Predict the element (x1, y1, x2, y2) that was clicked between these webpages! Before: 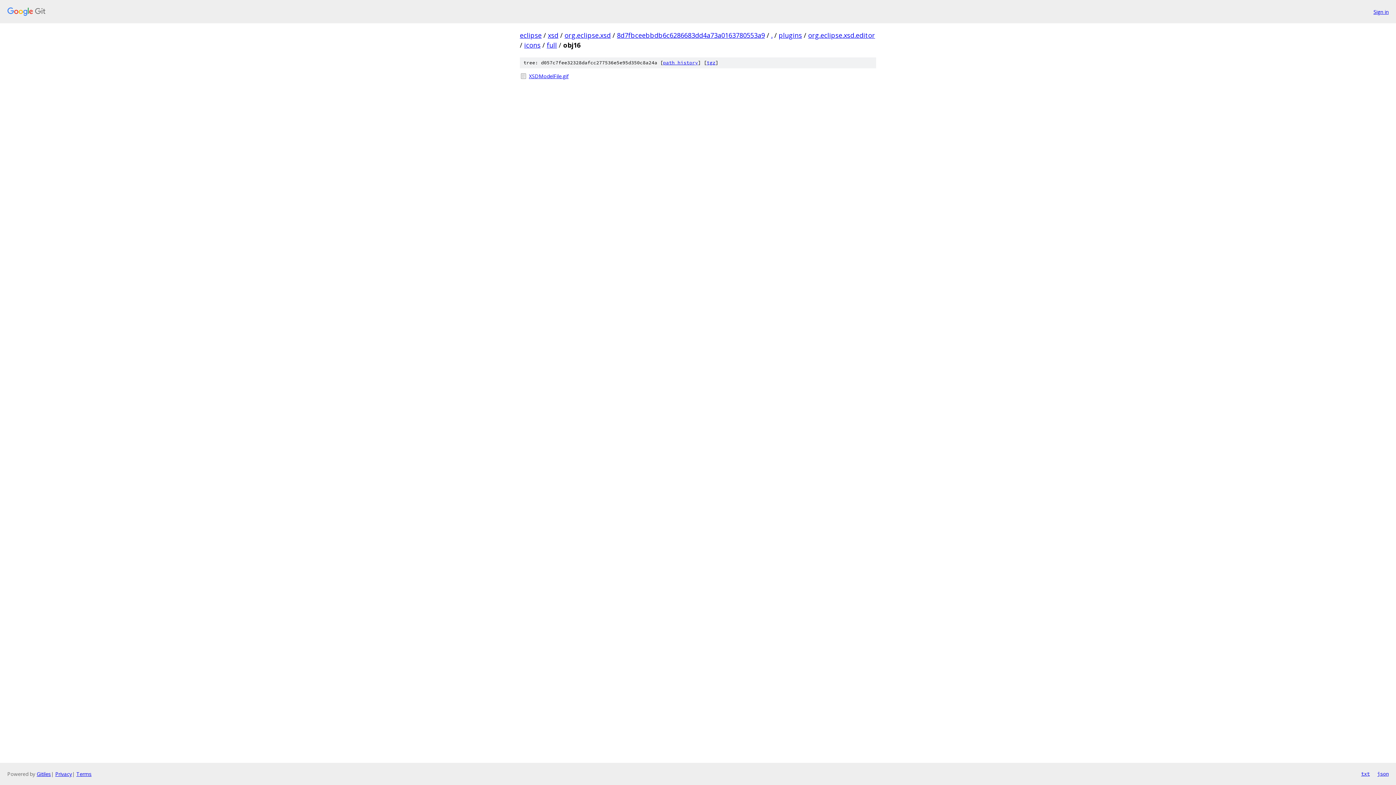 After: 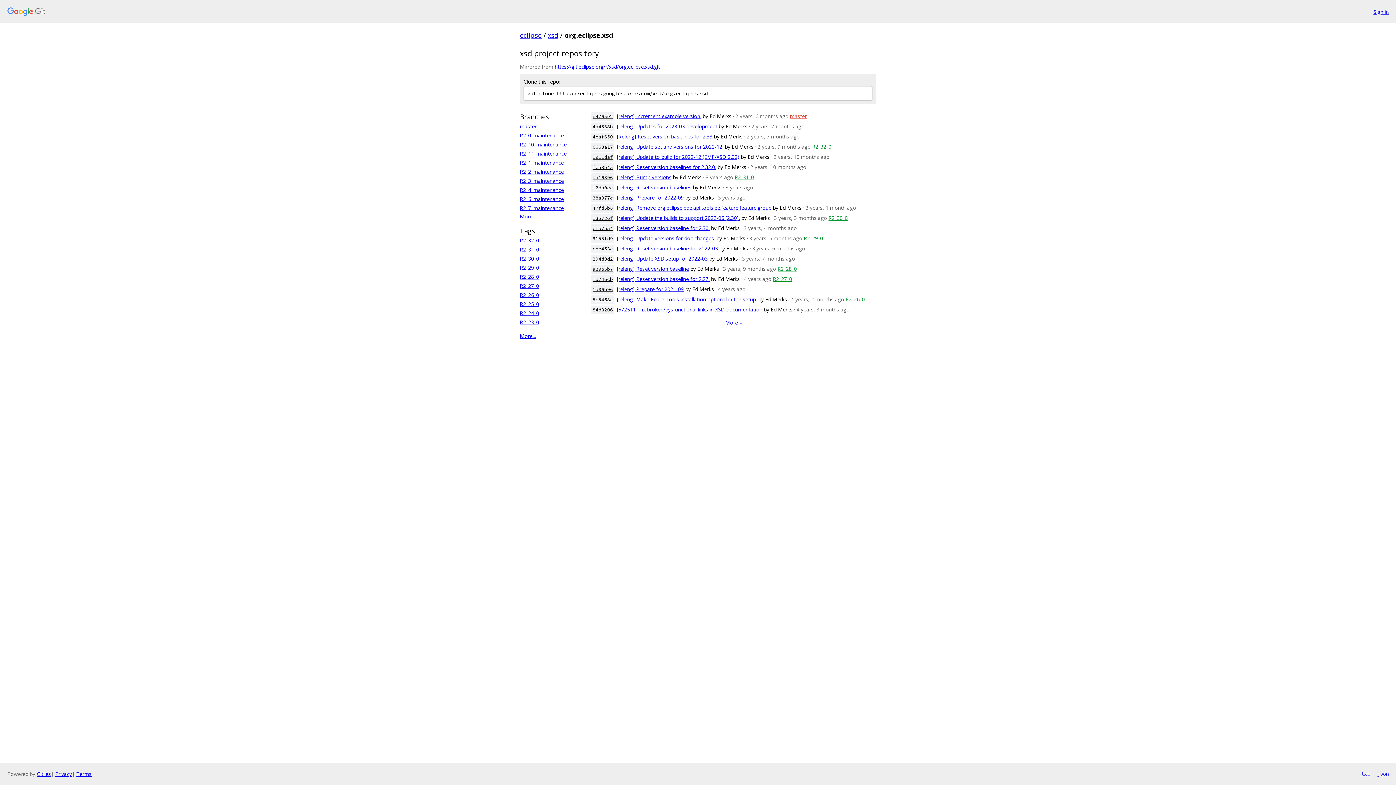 Action: label: org.eclipse.xsd bbox: (564, 30, 610, 39)